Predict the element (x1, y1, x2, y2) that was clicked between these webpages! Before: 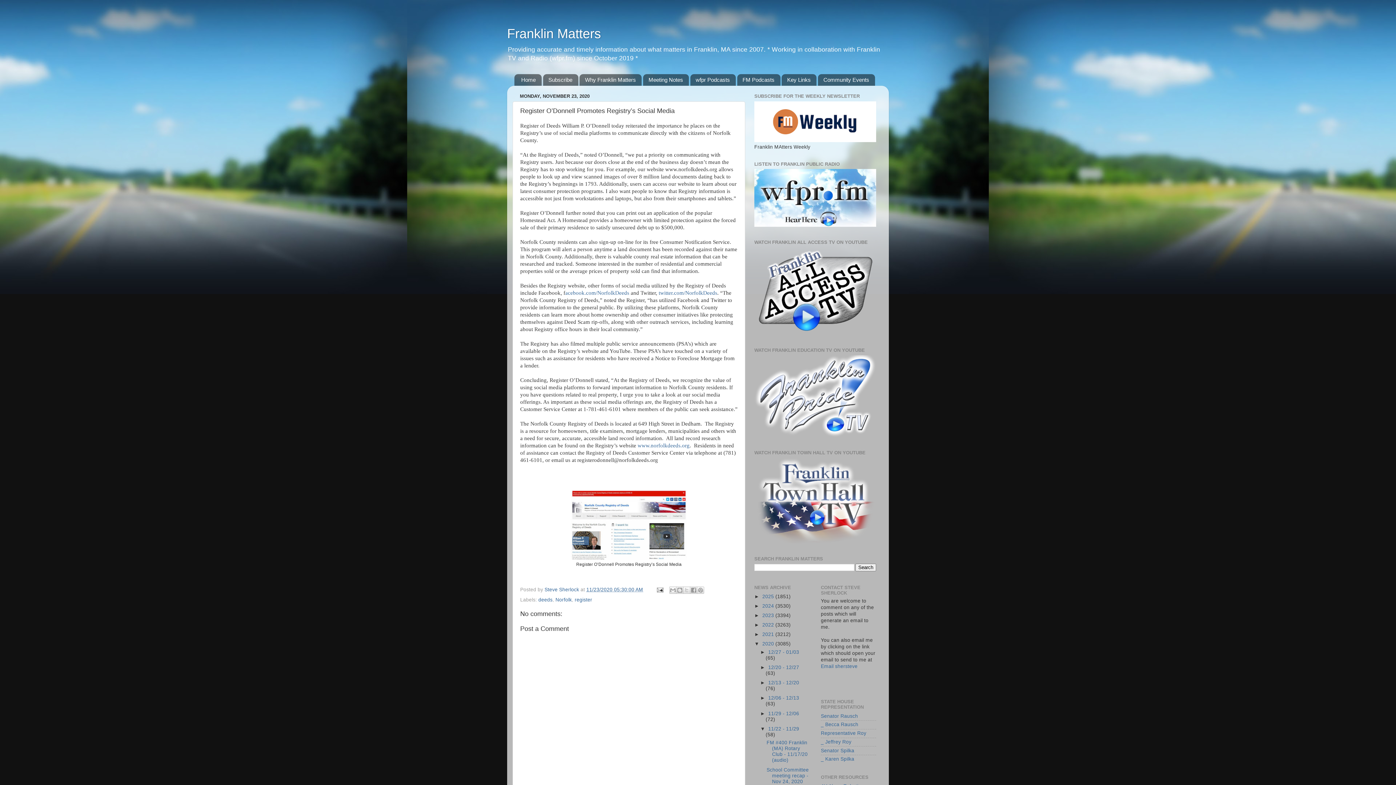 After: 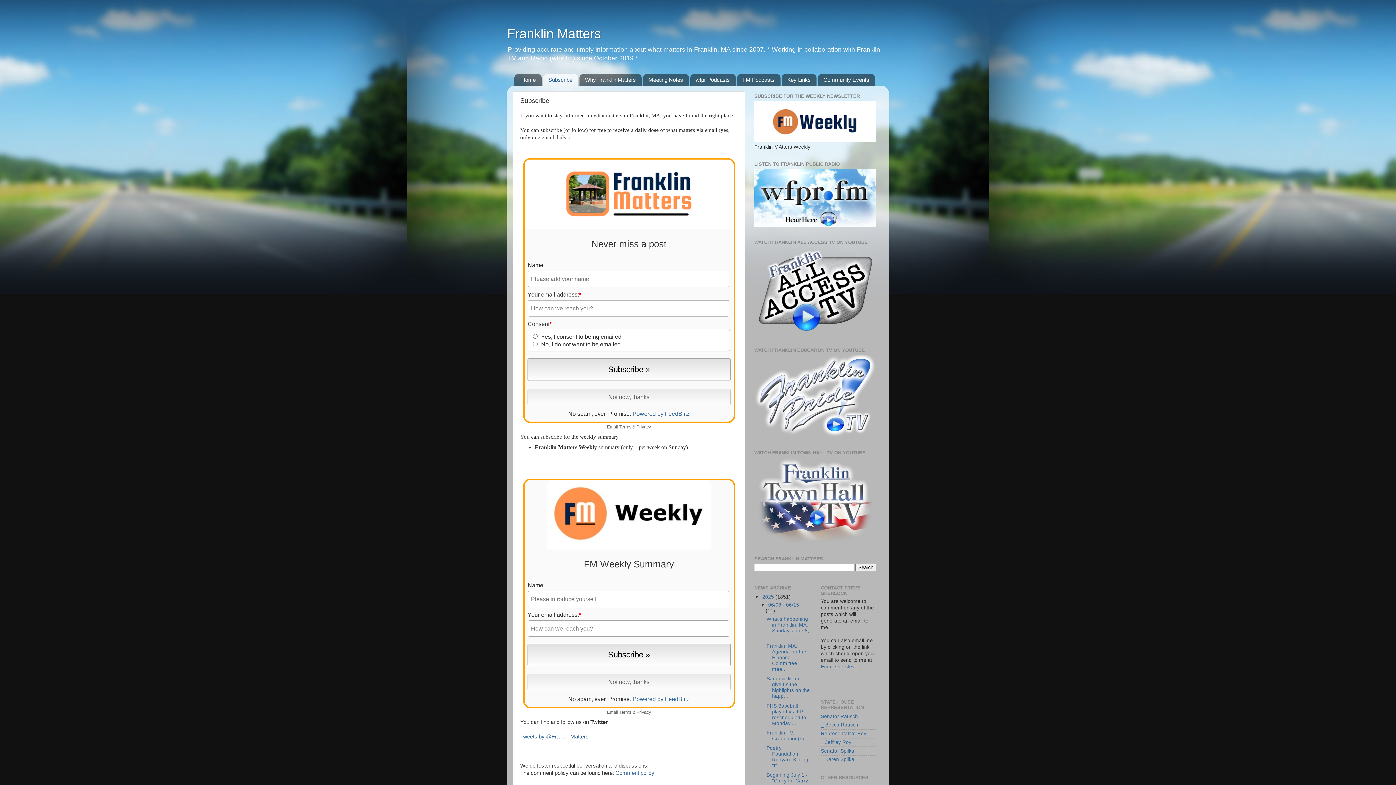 Action: bbox: (543, 74, 578, 85) label: Subscribe